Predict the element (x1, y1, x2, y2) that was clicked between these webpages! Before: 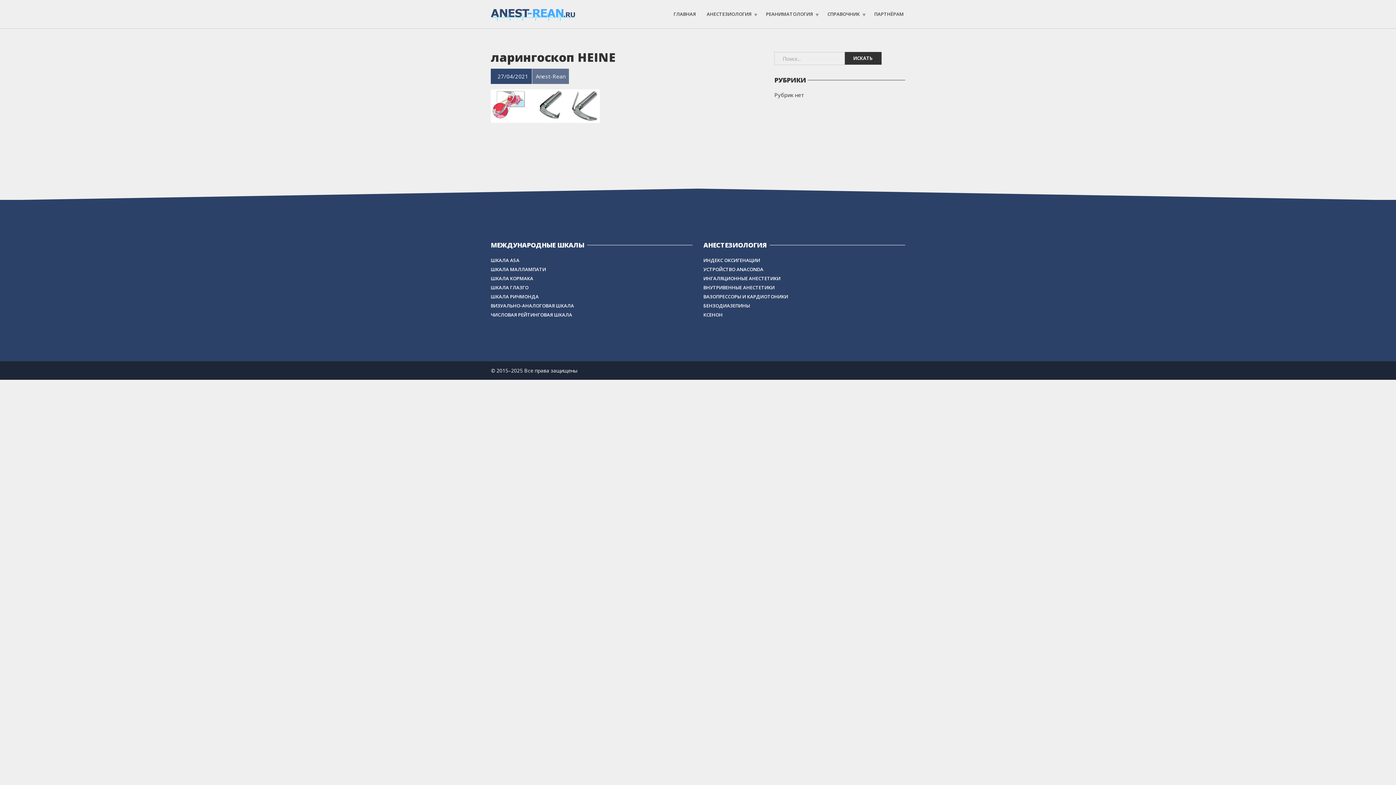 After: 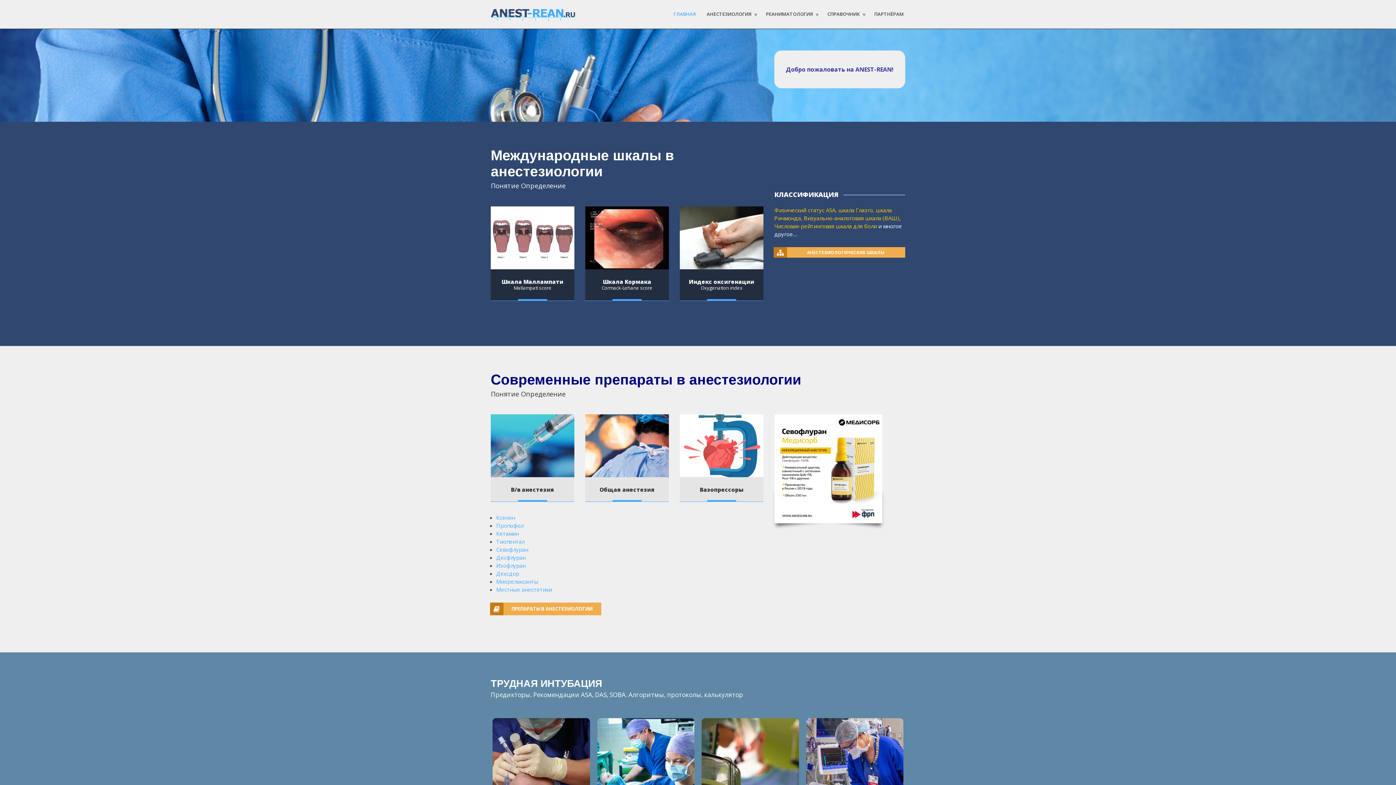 Action: bbox: (668, 8, 701, 20) label: ГЛАВНАЯ